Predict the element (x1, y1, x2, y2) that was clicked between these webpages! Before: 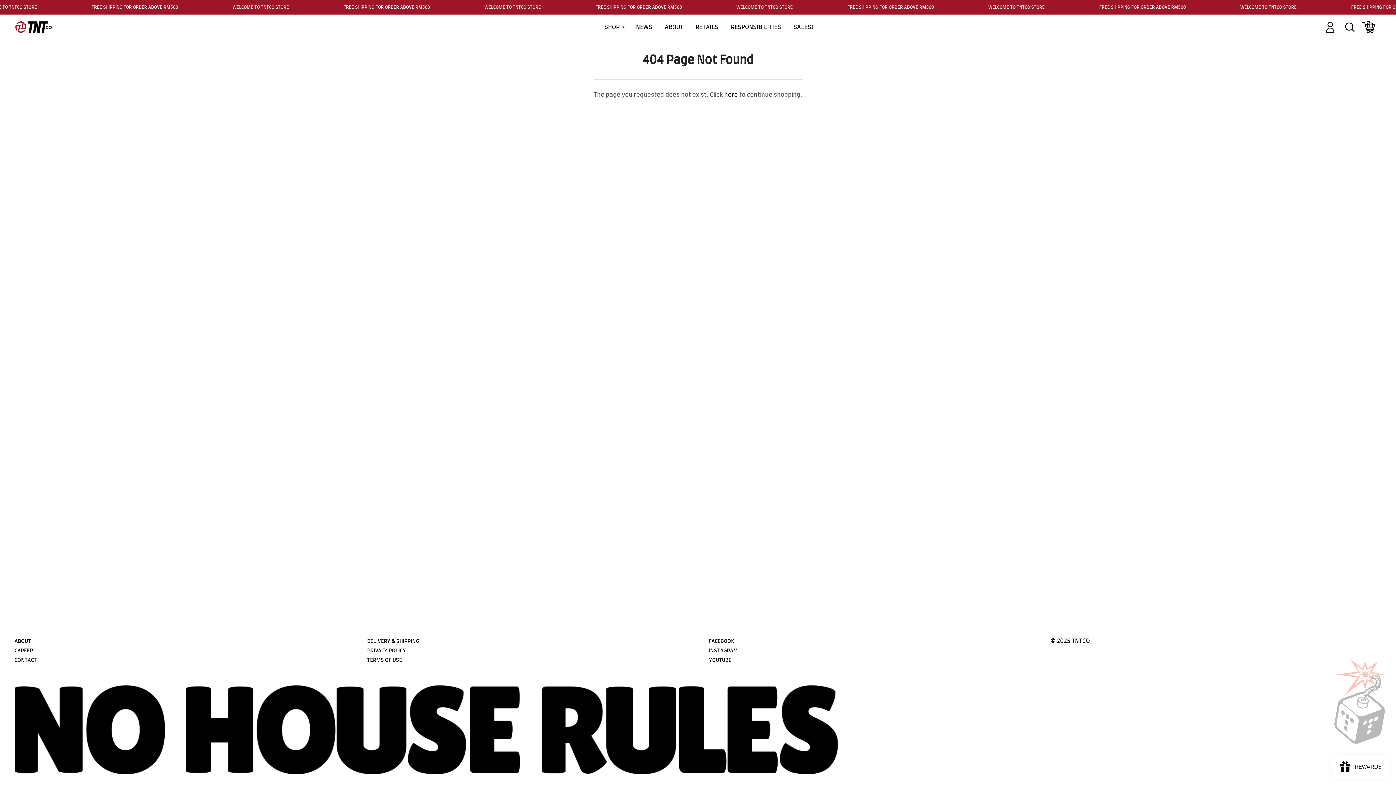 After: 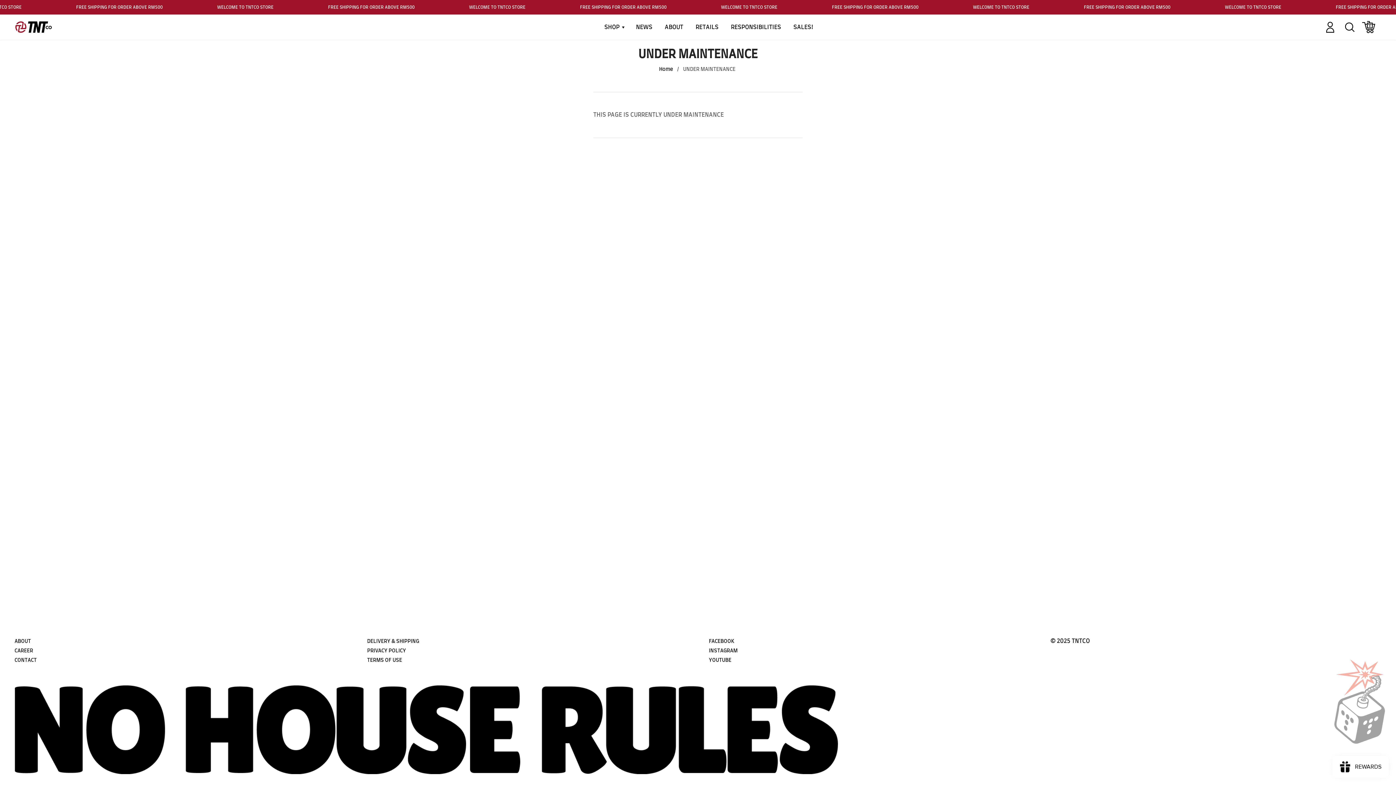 Action: label: CAREER bbox: (14, 648, 33, 653)